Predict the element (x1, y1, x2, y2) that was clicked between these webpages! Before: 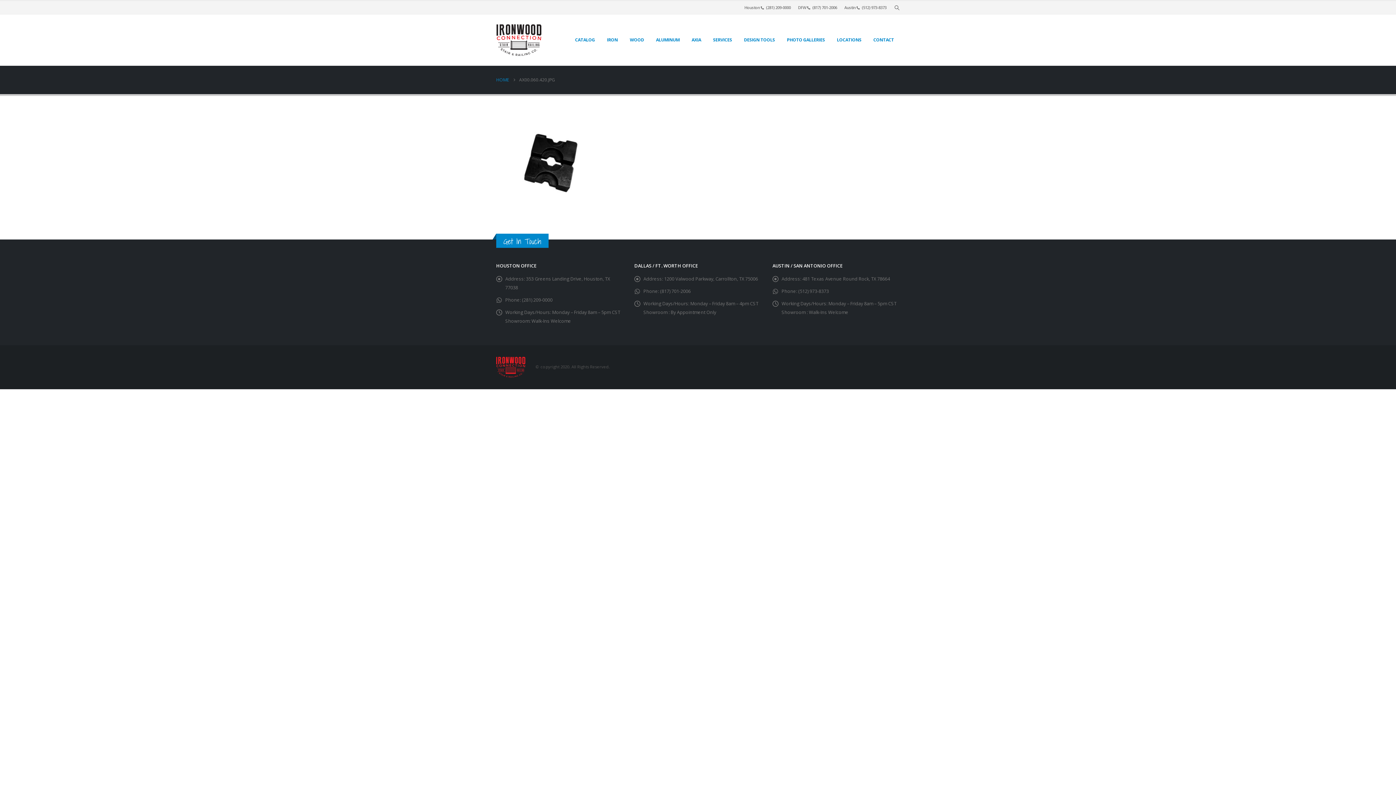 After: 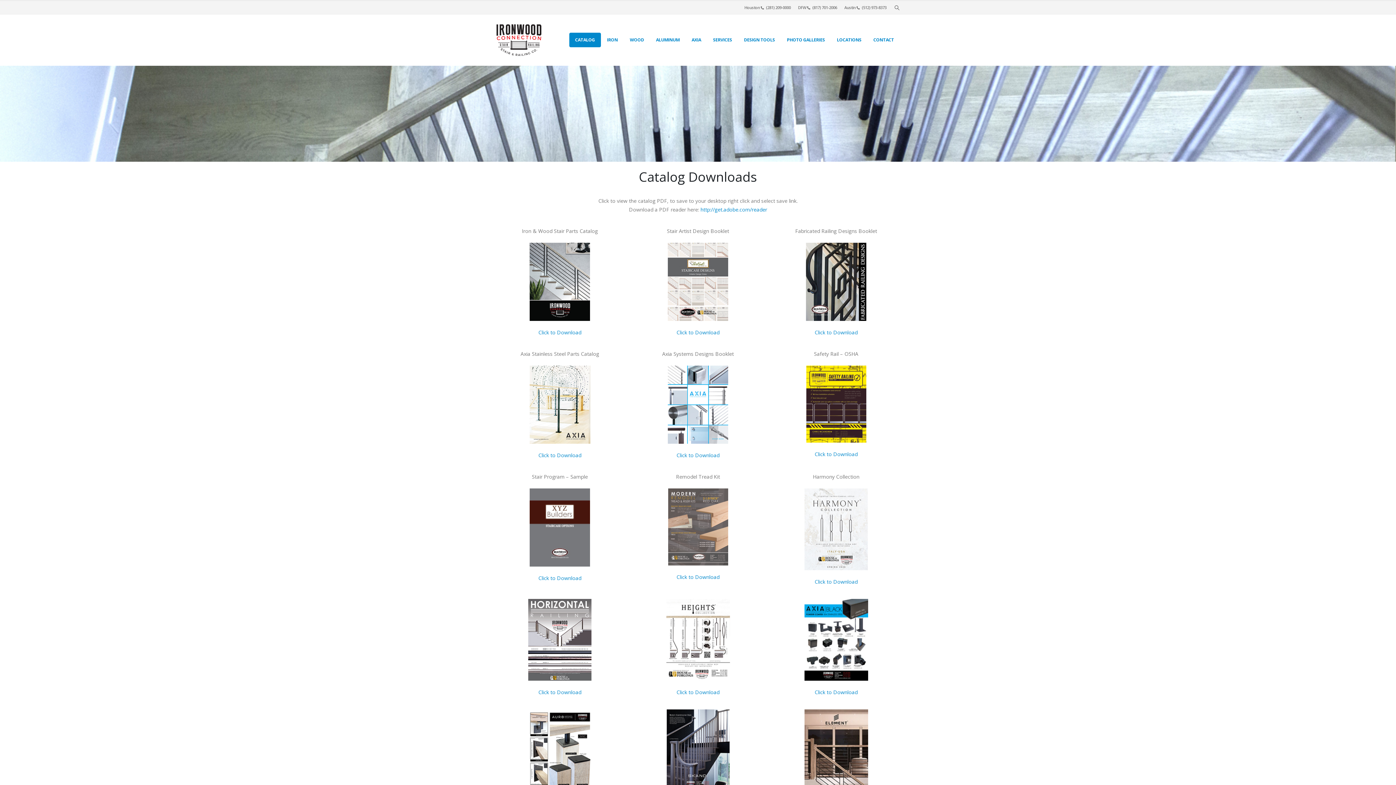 Action: bbox: (569, 32, 600, 47) label: CATALOG